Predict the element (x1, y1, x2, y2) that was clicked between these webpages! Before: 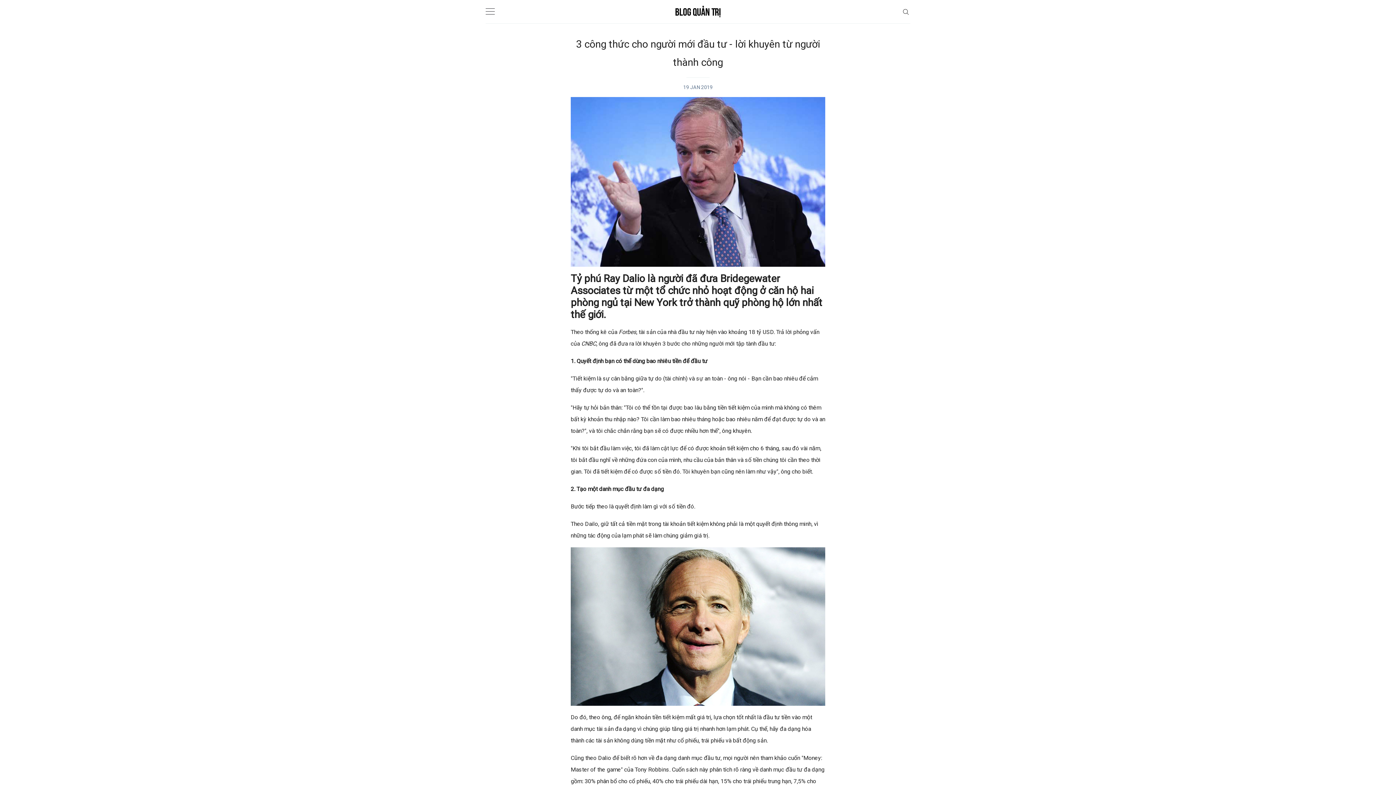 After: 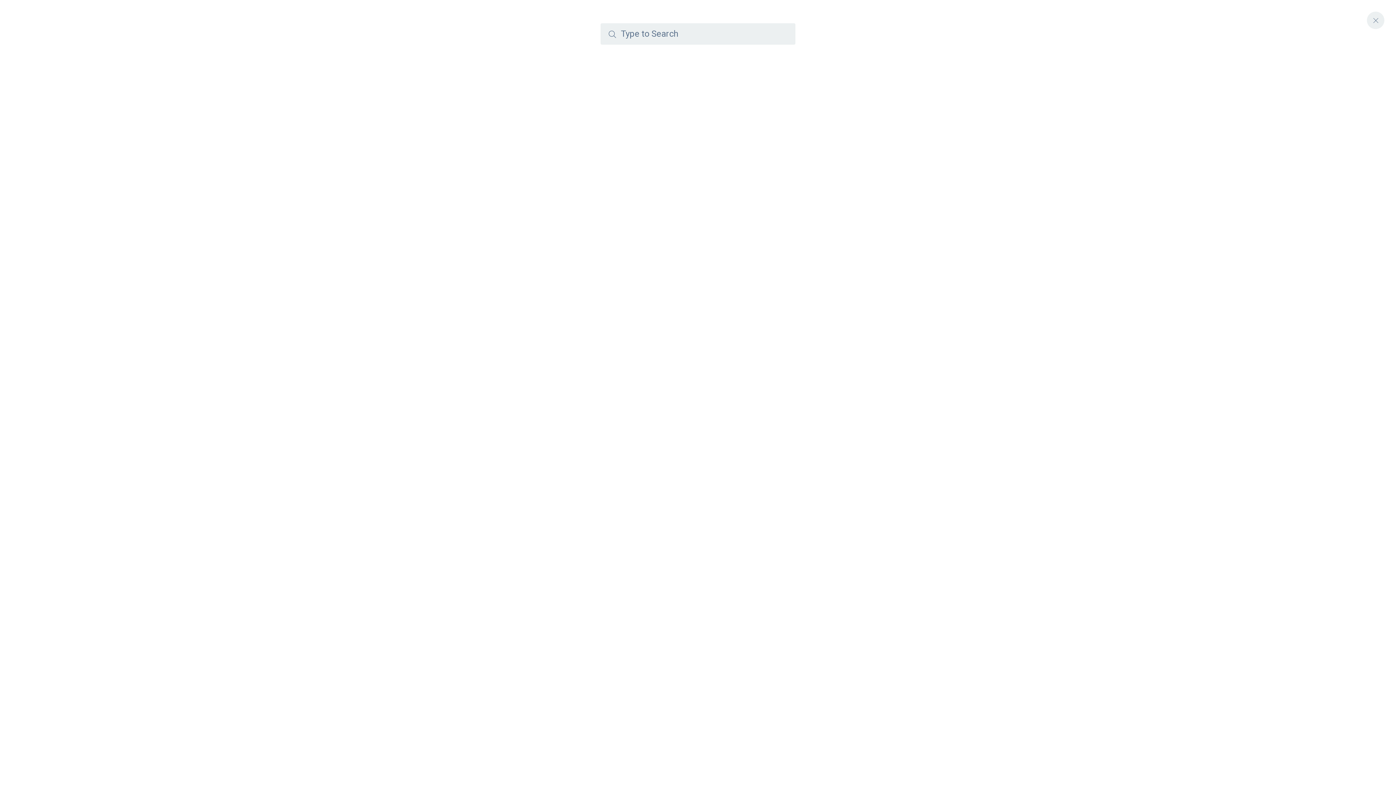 Action: bbox: (901, 8, 910, 14) label: Search